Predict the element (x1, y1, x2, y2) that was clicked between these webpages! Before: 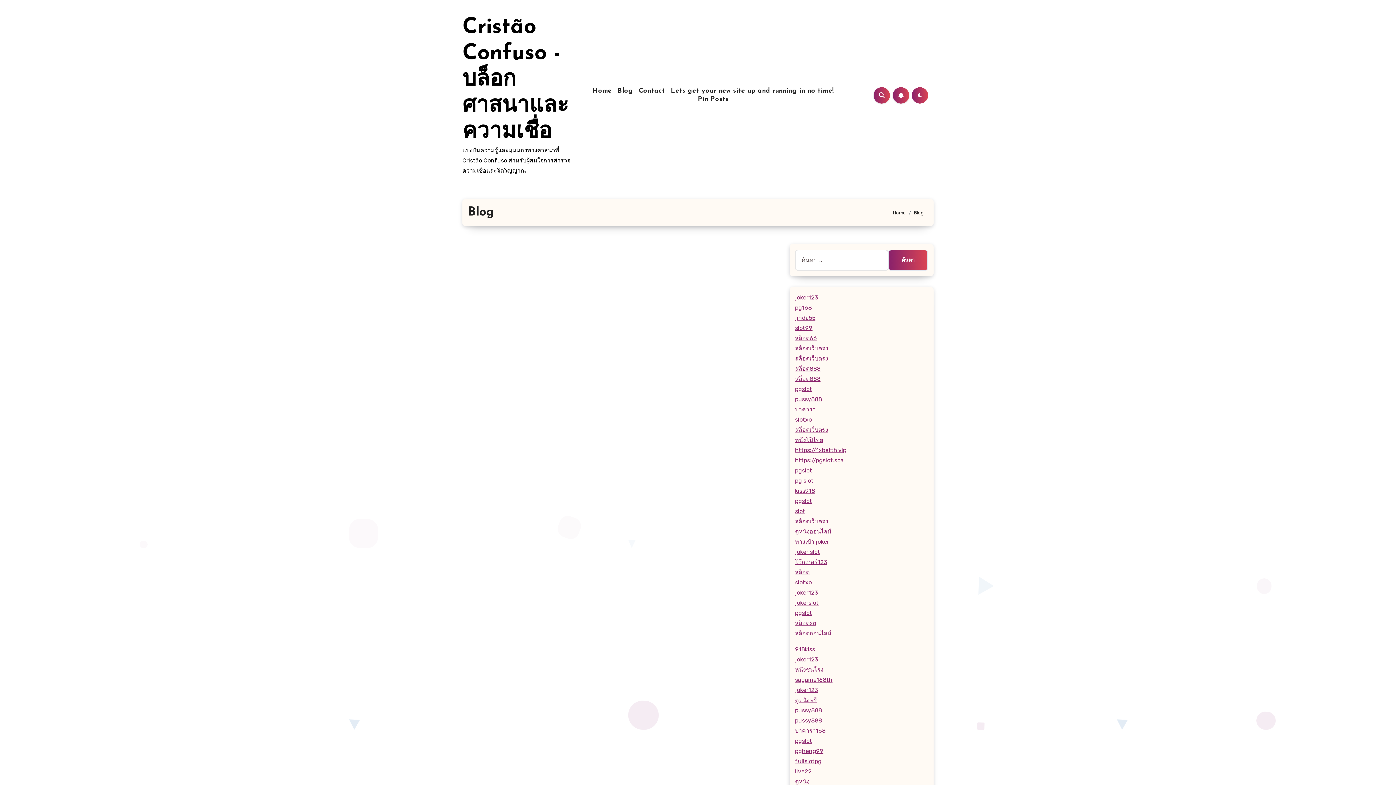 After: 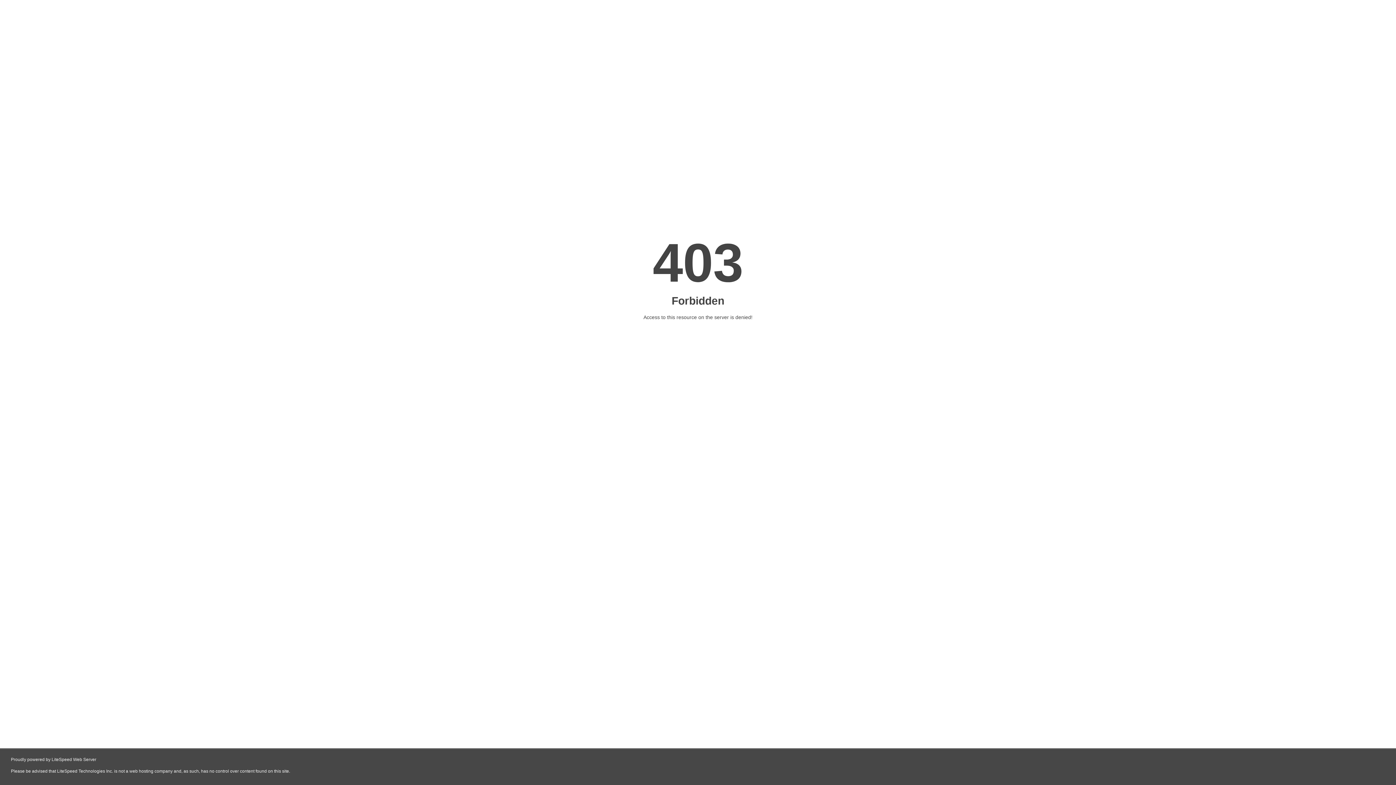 Action: label: pussy888 bbox: (795, 396, 822, 402)